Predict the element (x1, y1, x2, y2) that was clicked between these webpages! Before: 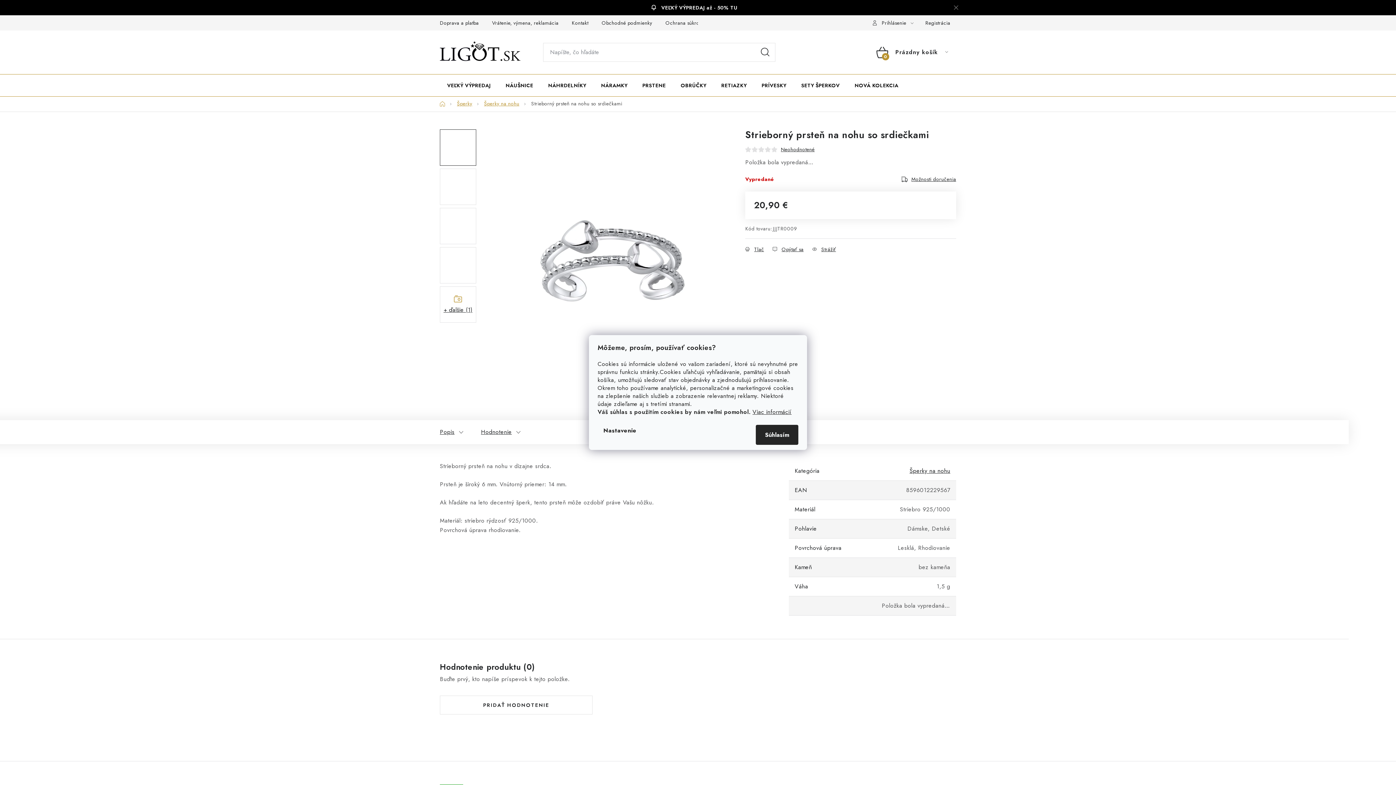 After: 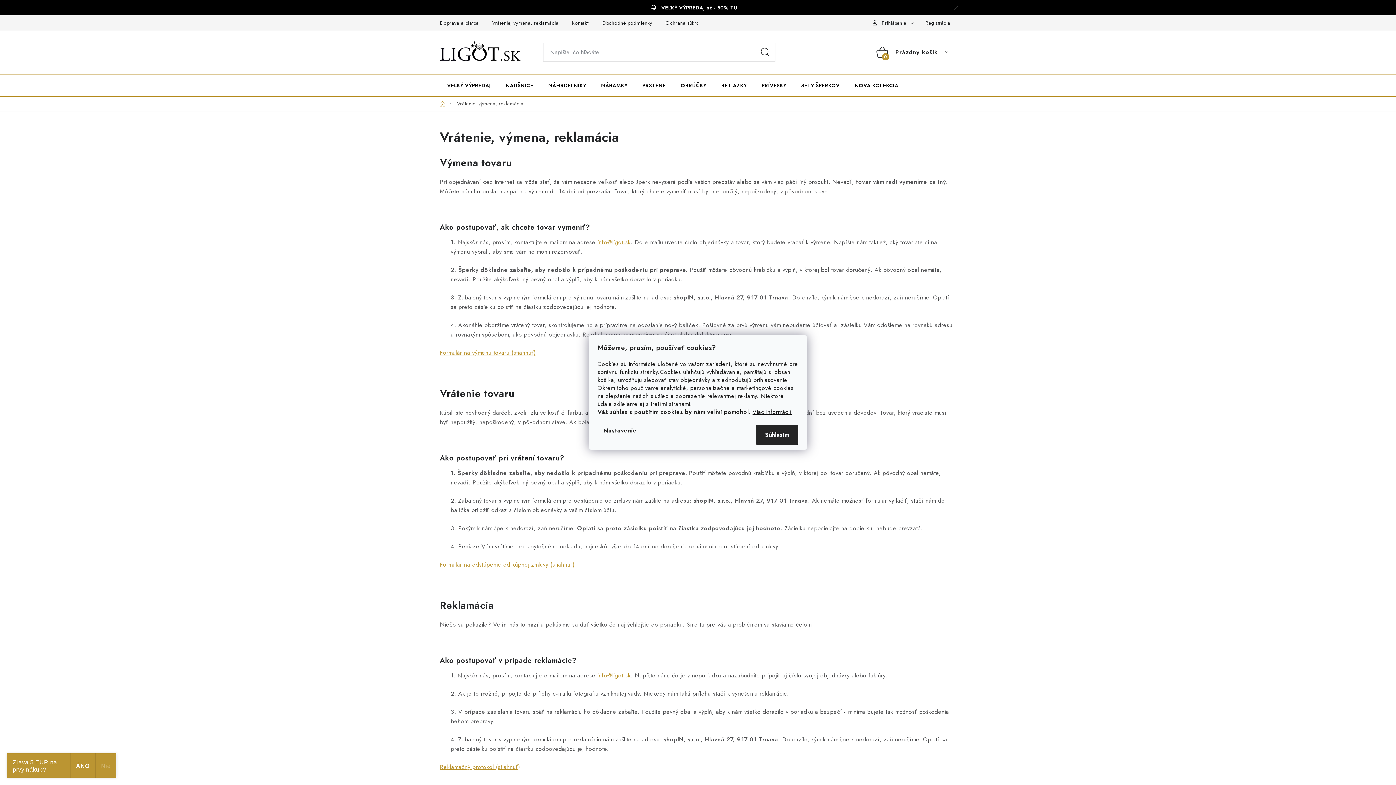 Action: bbox: (486, 15, 564, 30) label: Vrátenie, výmena, reklamácia